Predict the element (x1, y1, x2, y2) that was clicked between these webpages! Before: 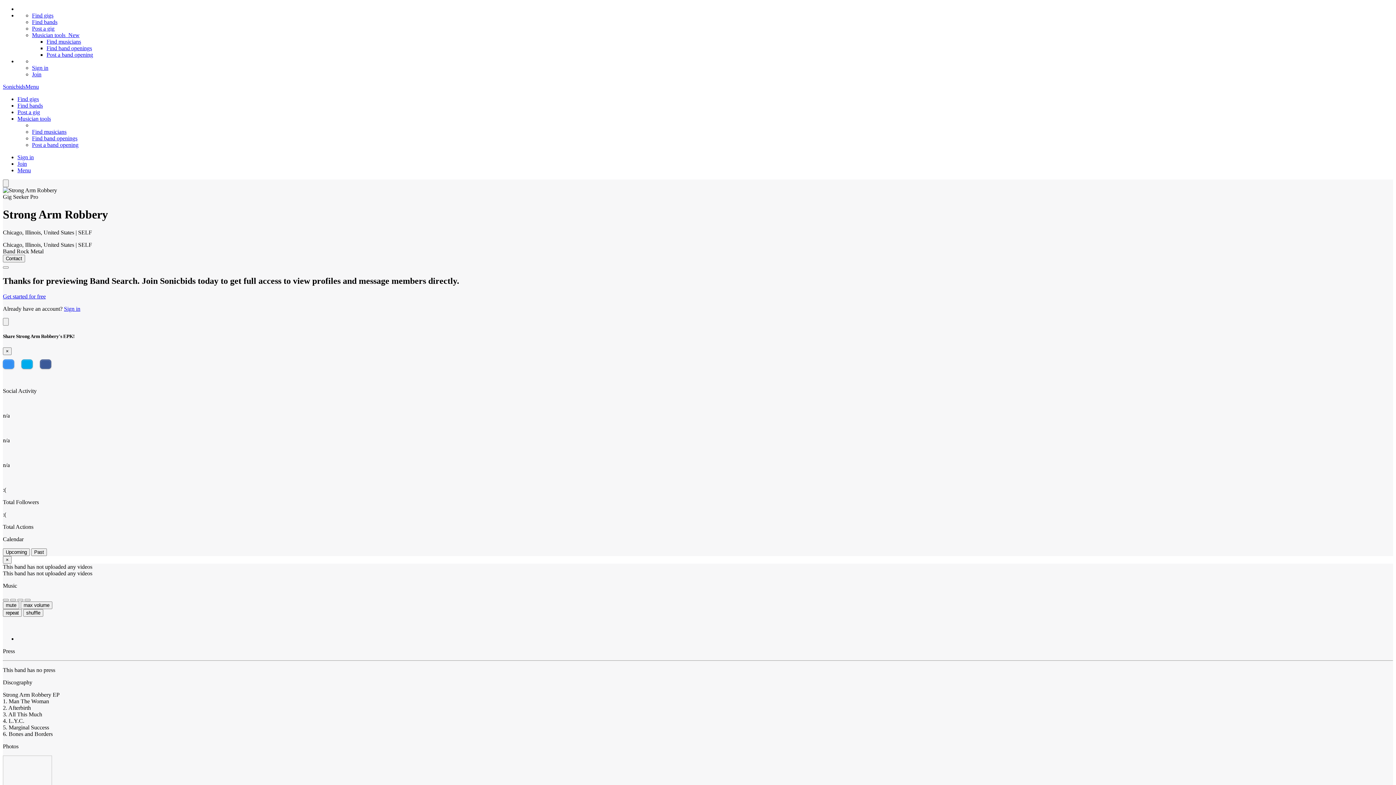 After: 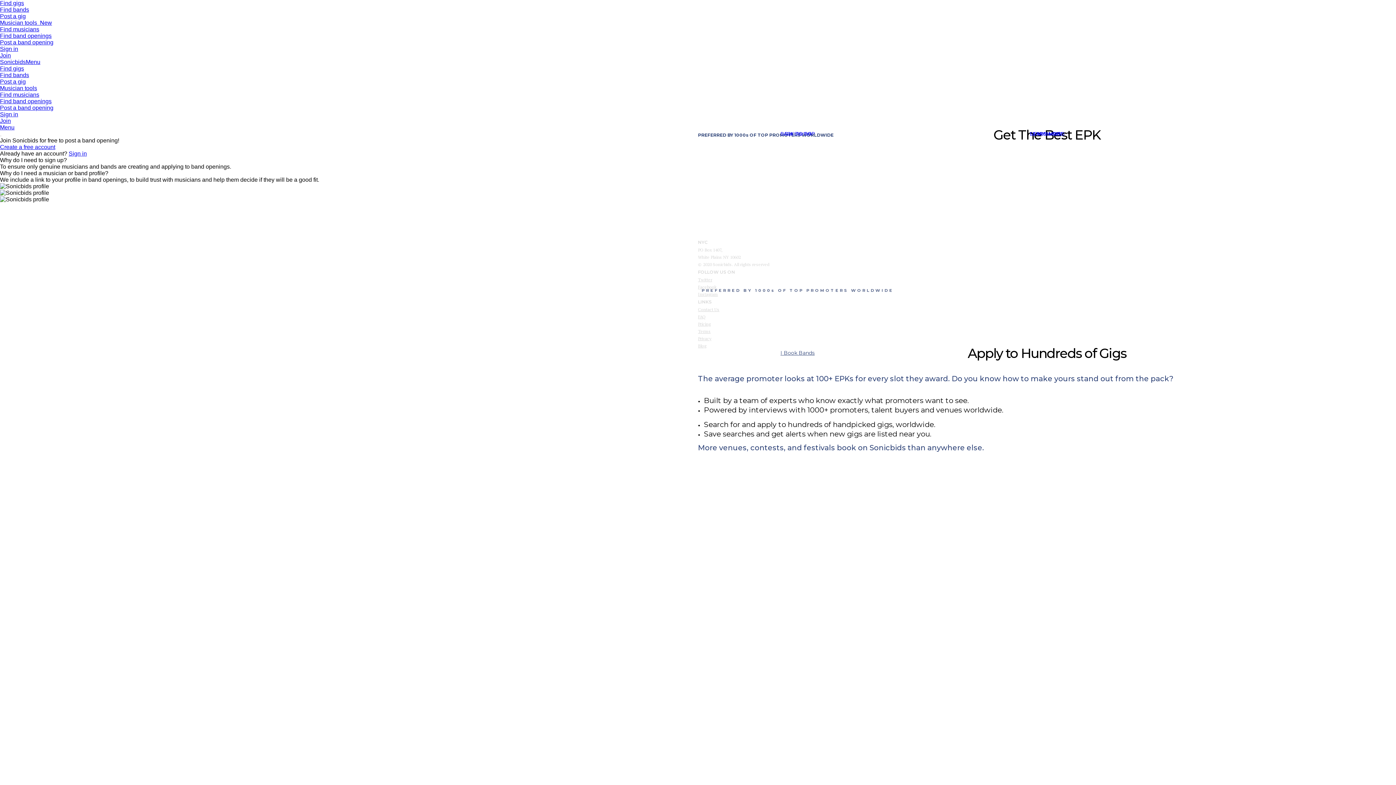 Action: bbox: (2, 83, 25, 89) label: Sonicbids